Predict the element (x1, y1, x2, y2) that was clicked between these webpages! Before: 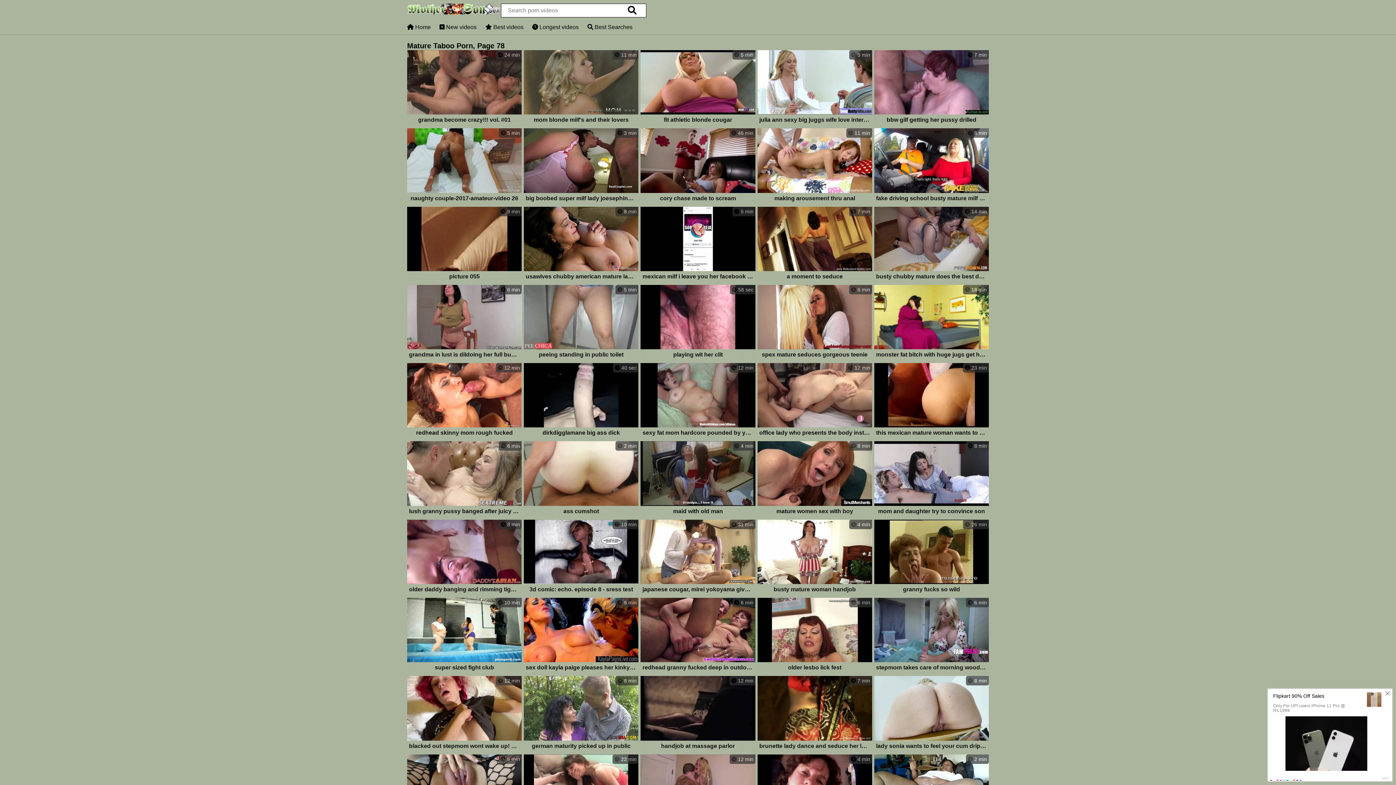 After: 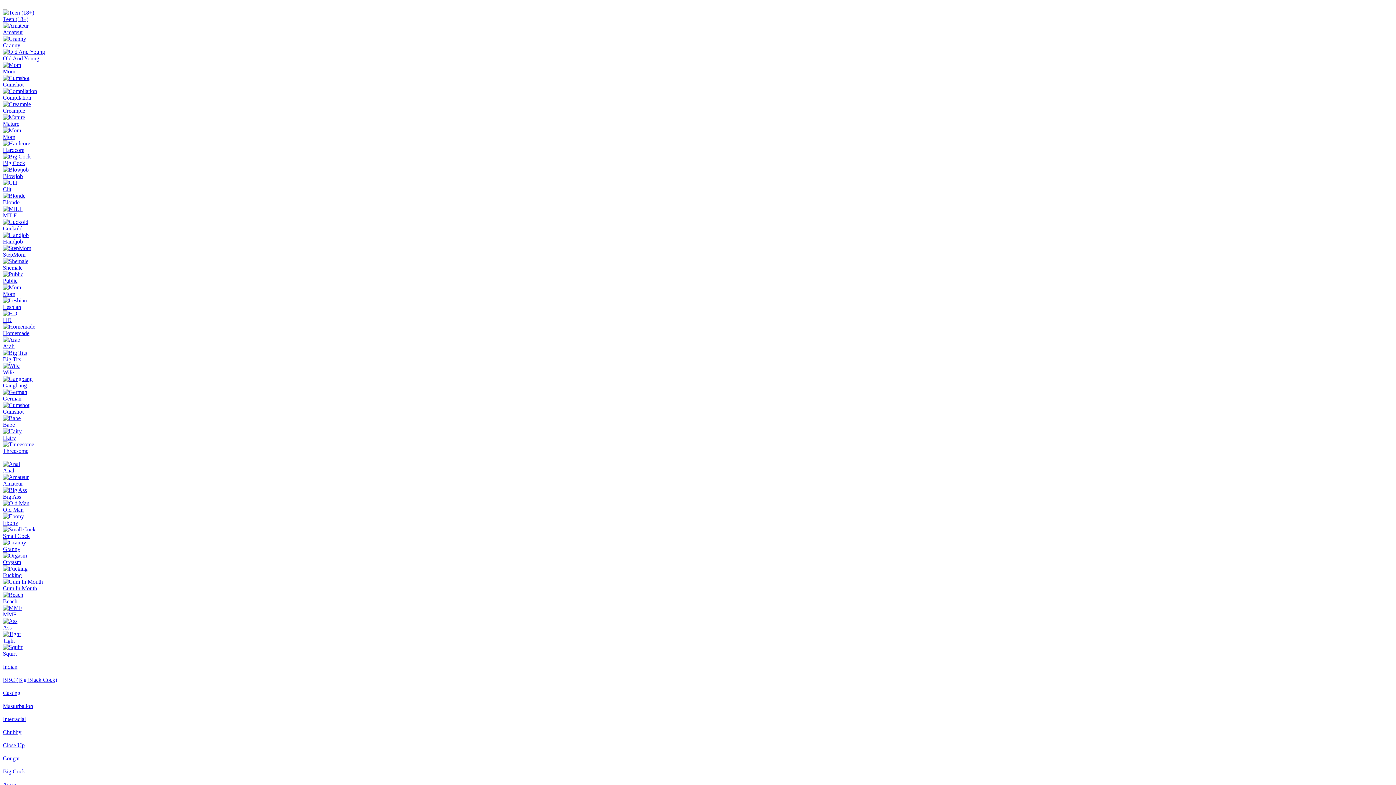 Action: bbox: (485, 24, 523, 30) label:  Best videos